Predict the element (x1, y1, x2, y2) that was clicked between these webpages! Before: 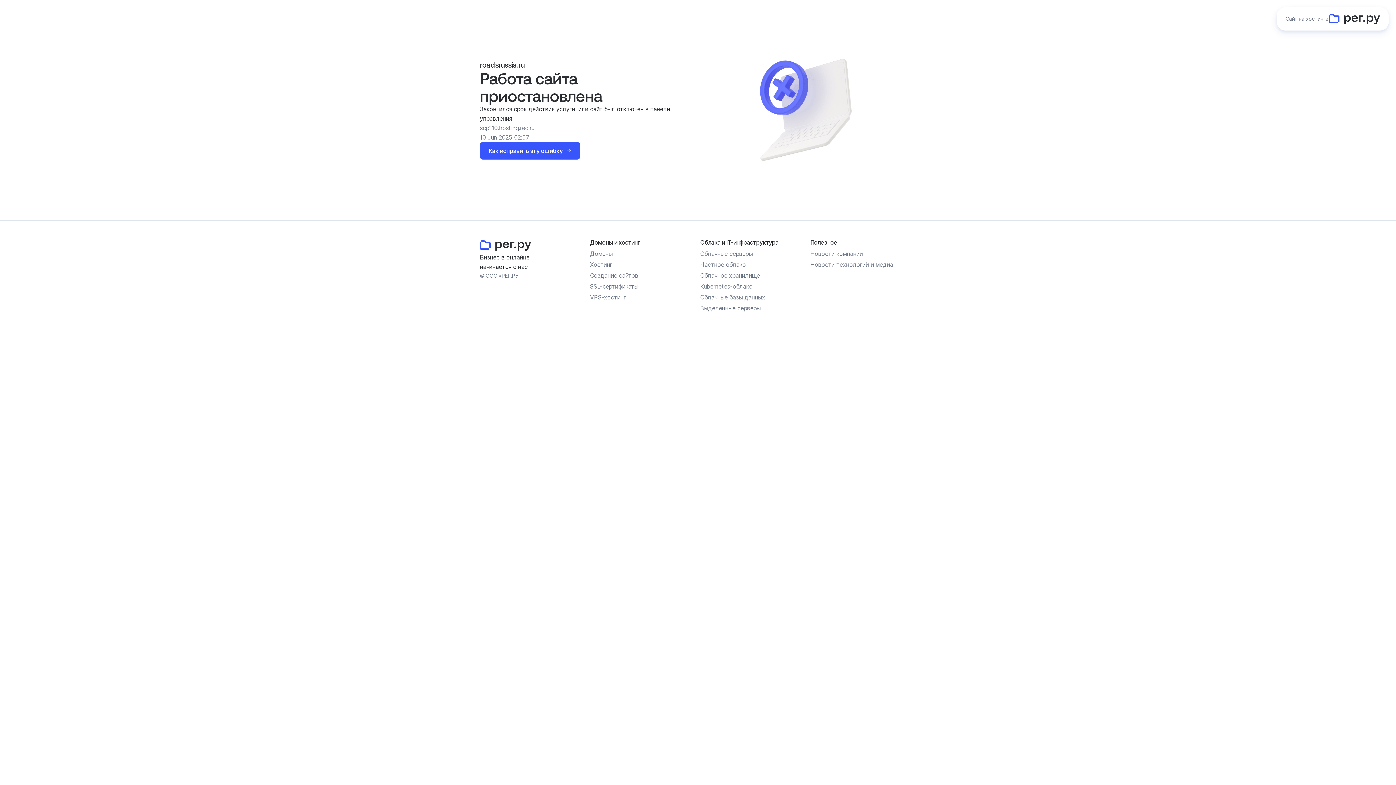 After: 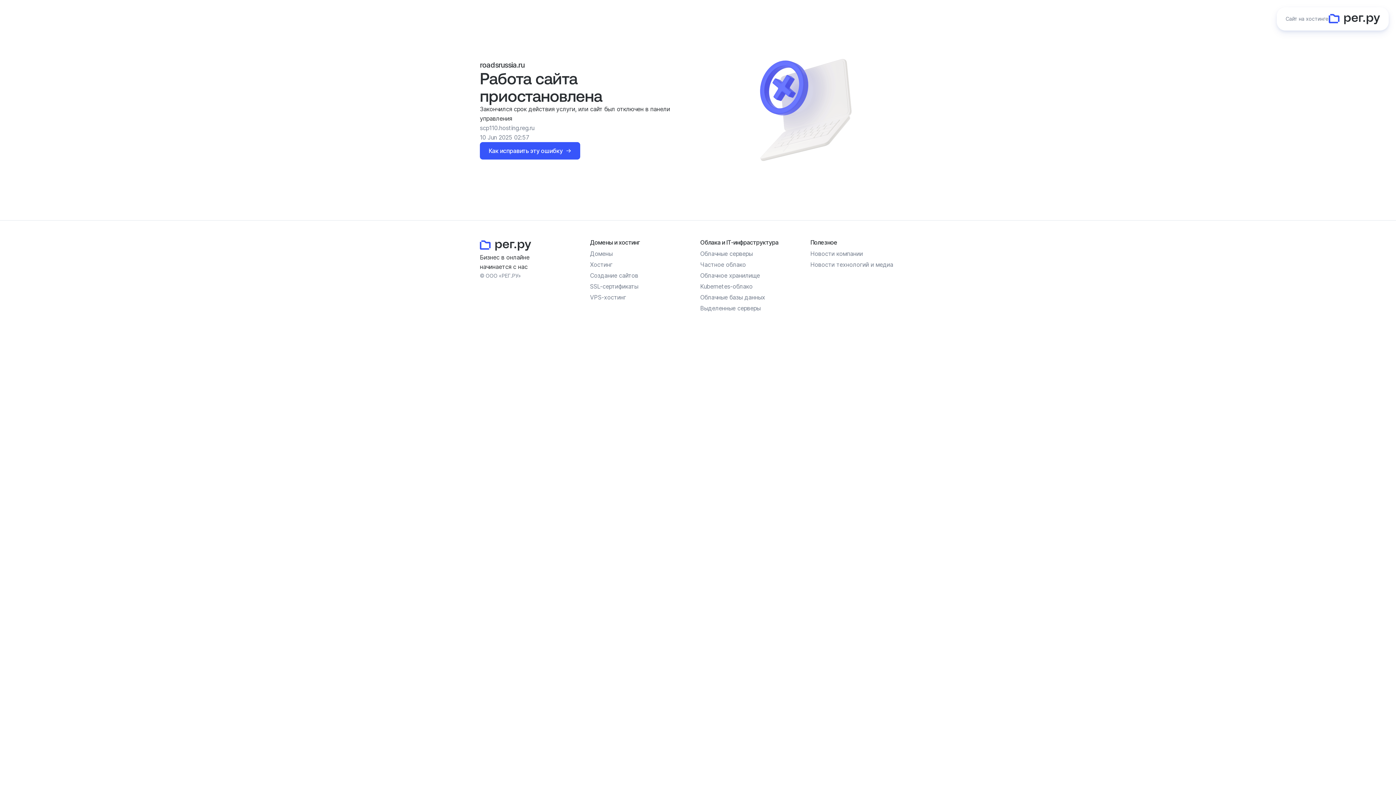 Action: bbox: (480, 142, 580, 159) label: Как исправить эту ошибку